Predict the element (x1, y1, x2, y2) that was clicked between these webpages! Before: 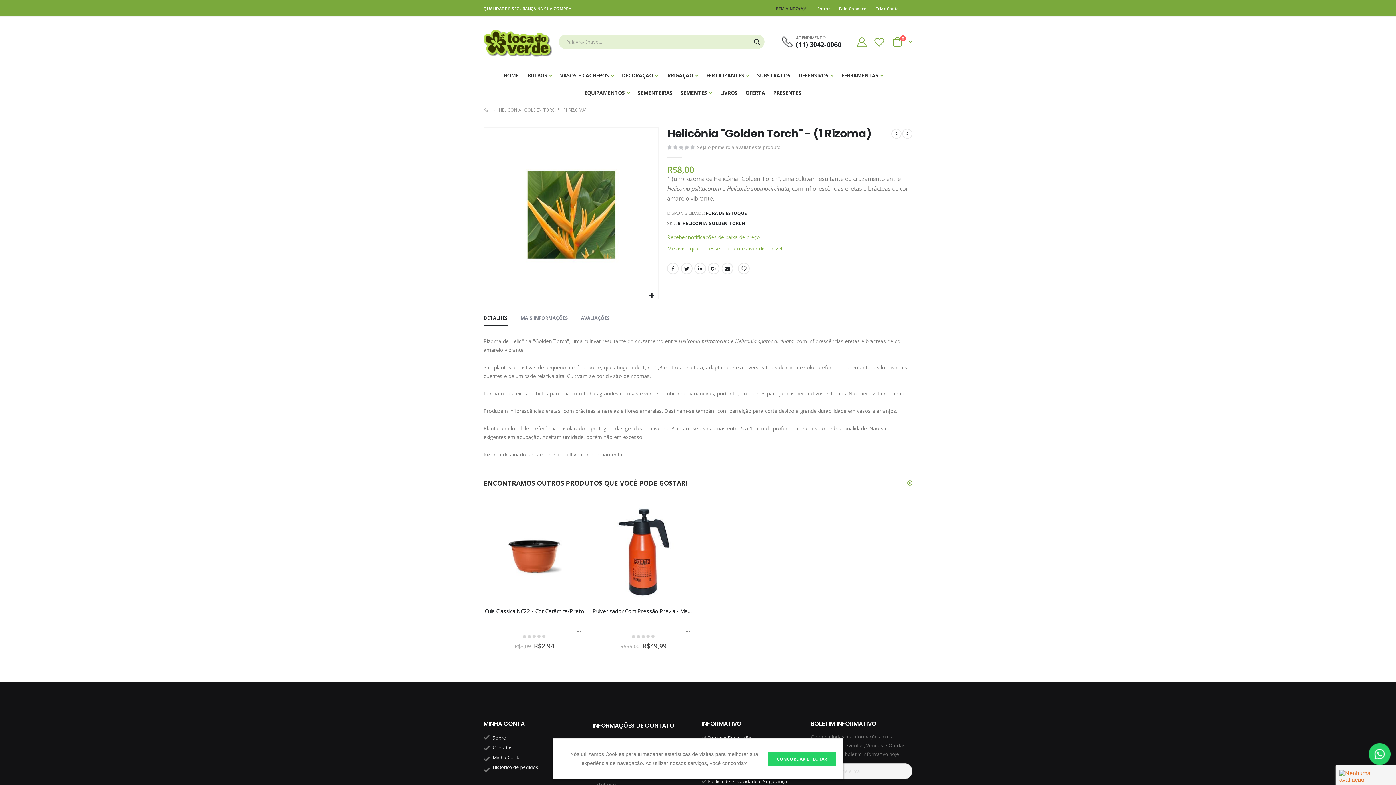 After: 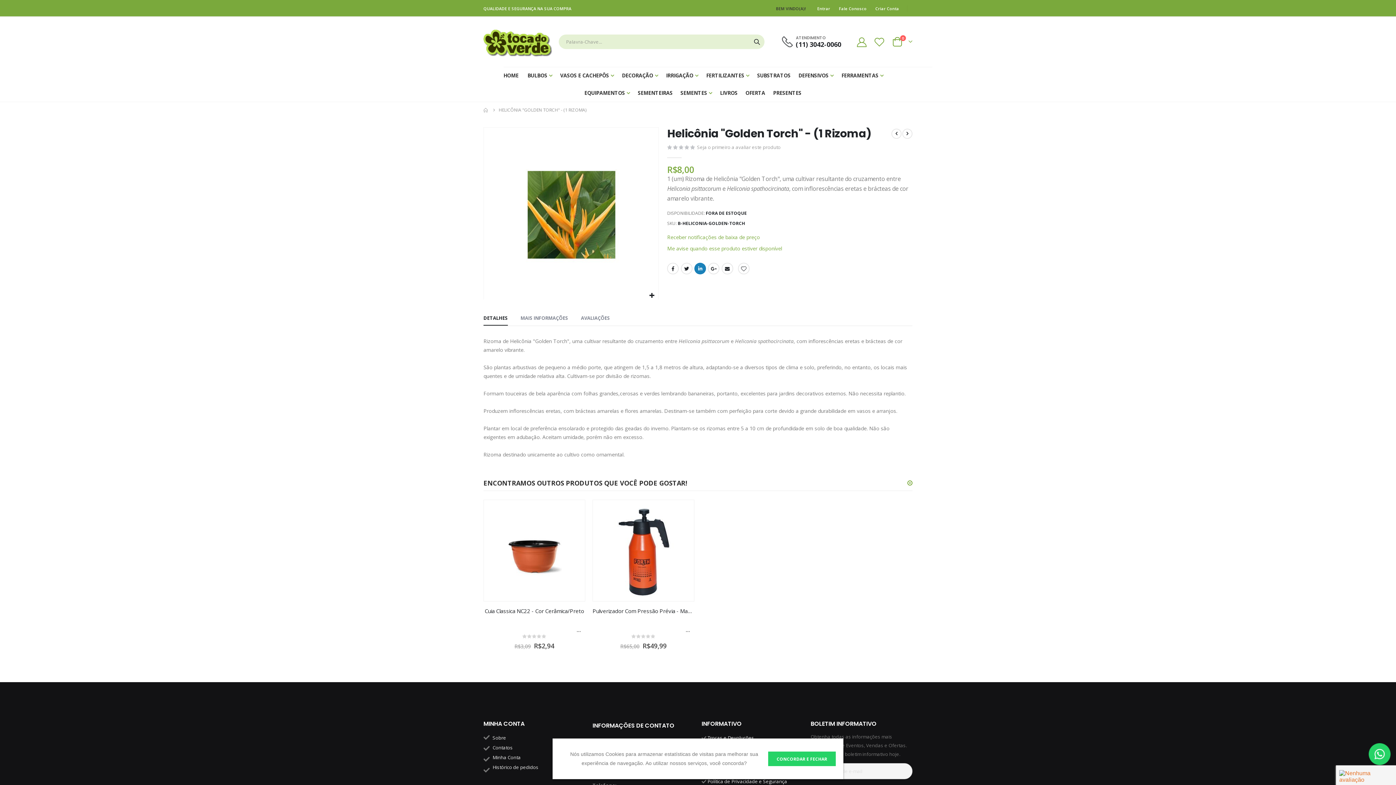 Action: label: LinkedIn bbox: (694, 262, 706, 274)